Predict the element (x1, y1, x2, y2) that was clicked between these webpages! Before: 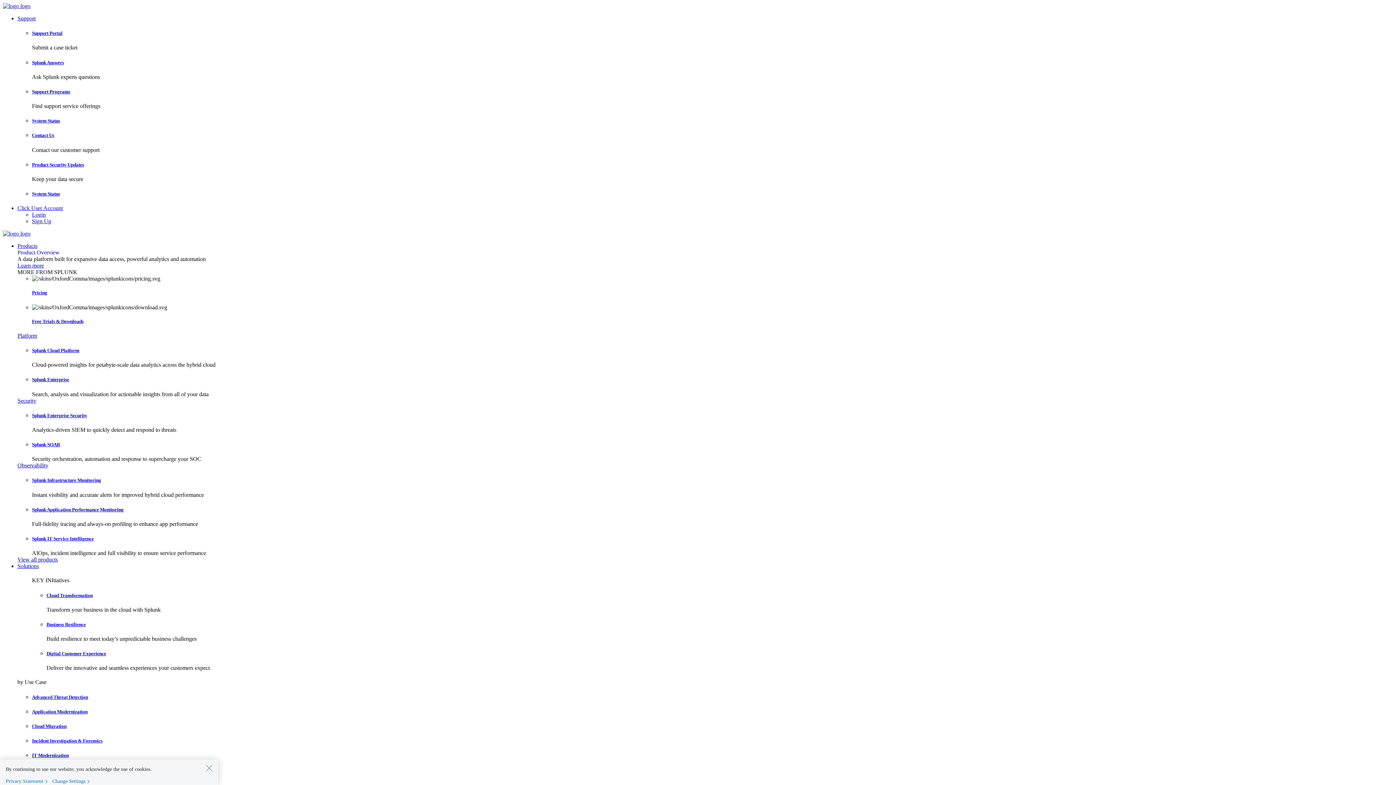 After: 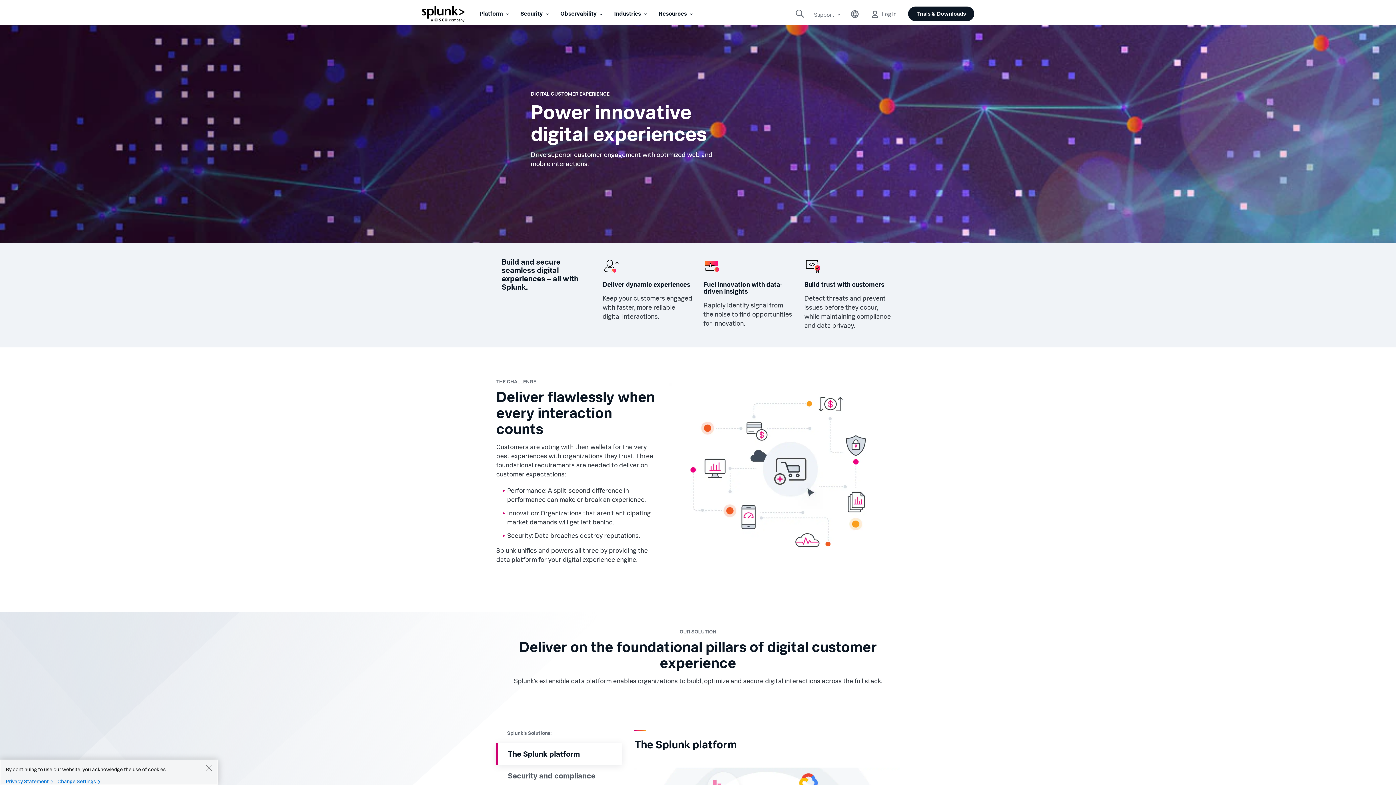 Action: label: Digital Customer Experience bbox: (46, 651, 106, 656)